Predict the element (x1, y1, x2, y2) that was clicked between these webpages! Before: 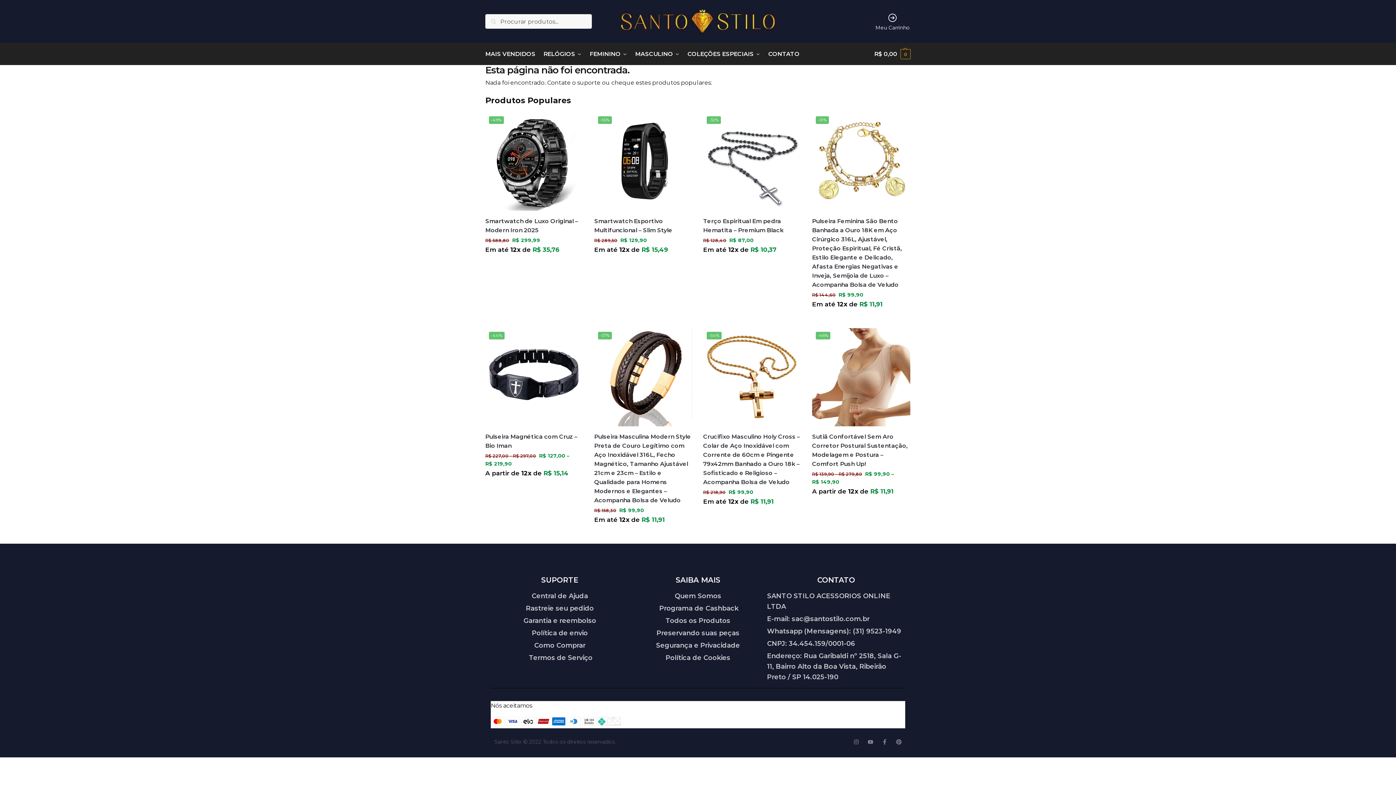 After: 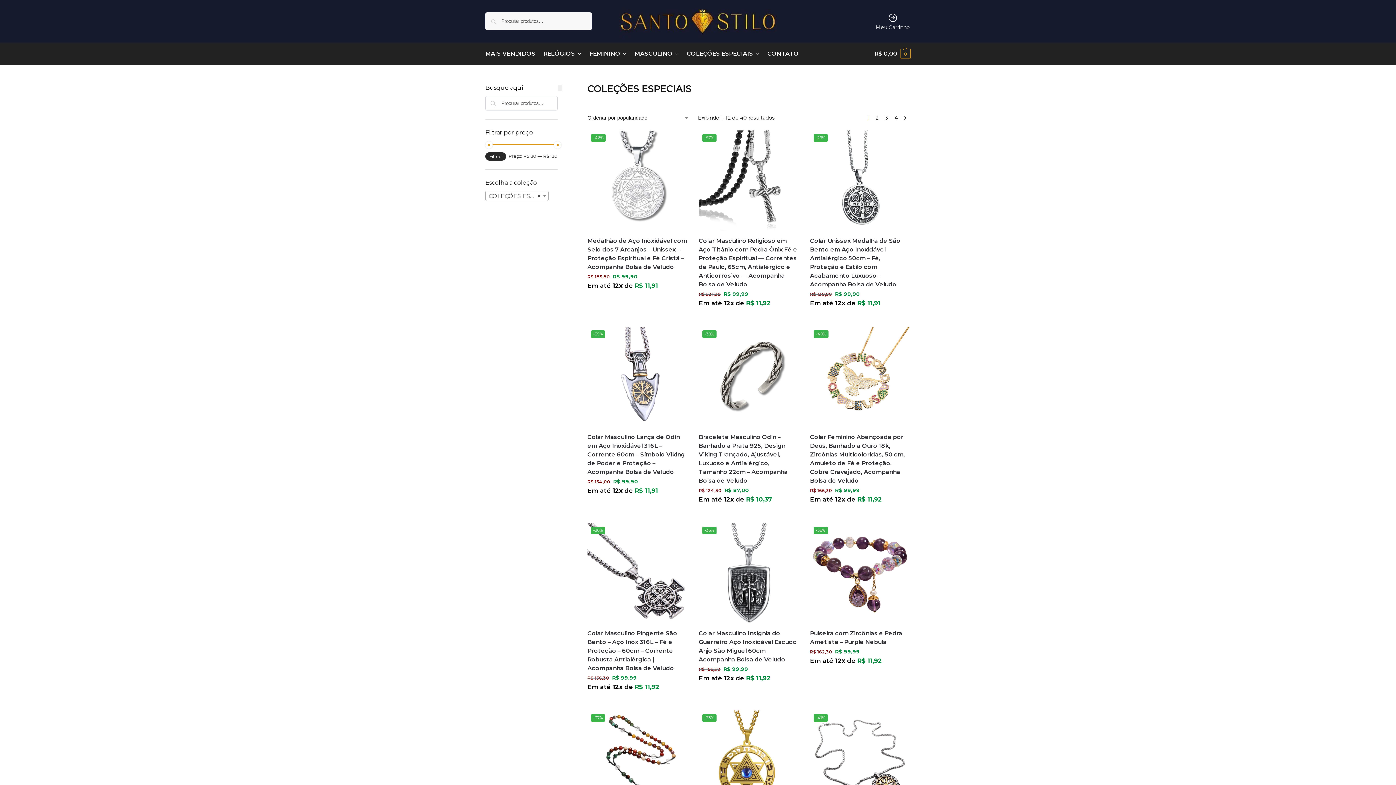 Action: label: COLEÇÕES ESPECIAIS bbox: (684, 43, 763, 65)